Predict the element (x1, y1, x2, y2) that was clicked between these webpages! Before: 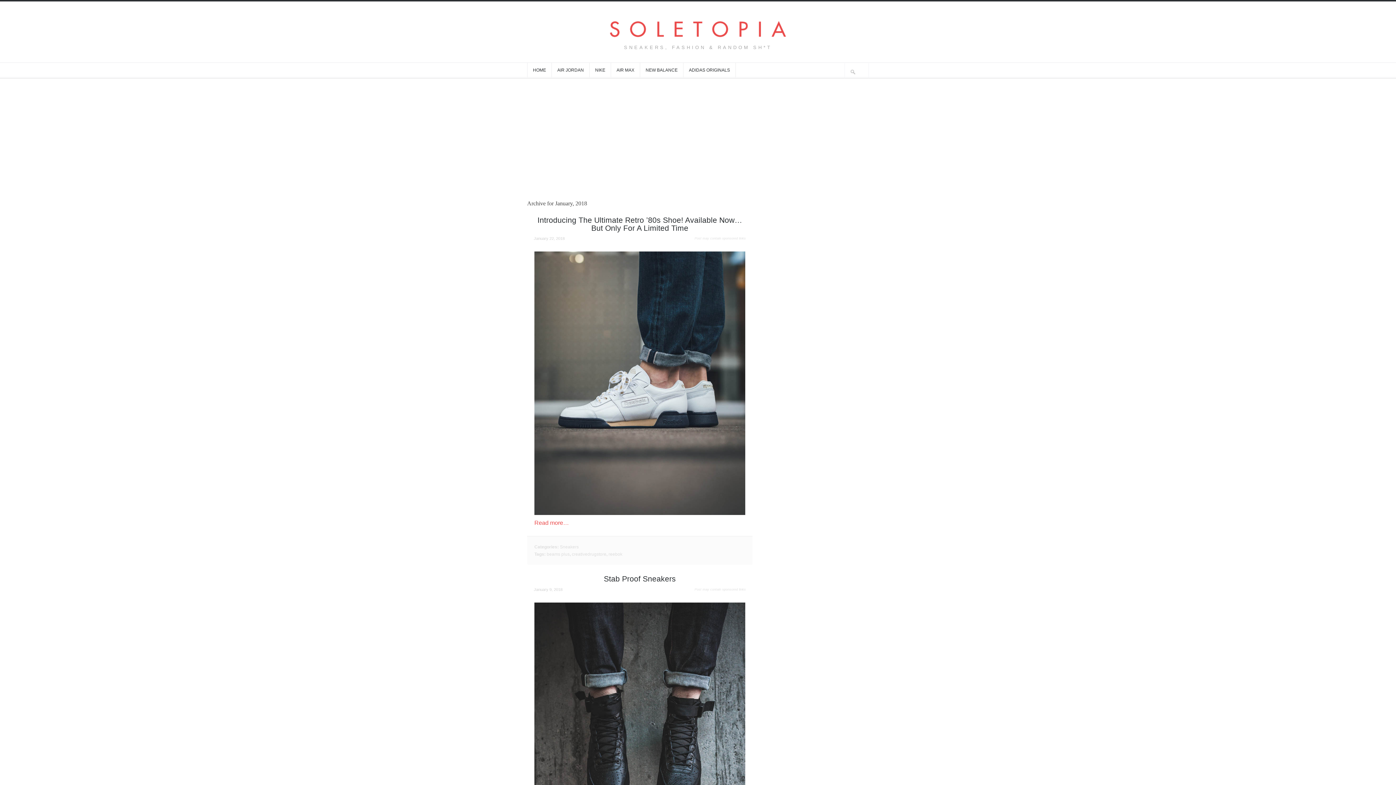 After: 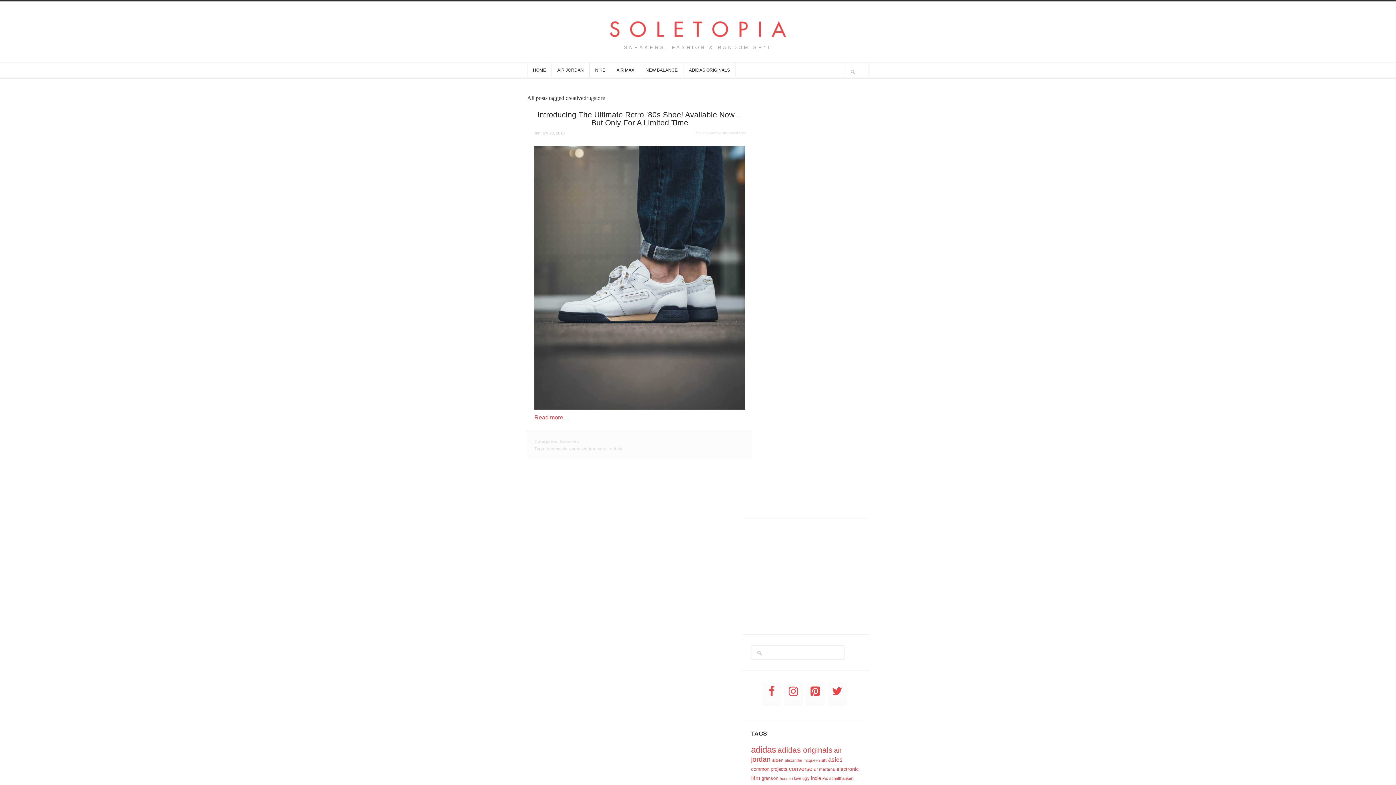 Action: bbox: (572, 552, 606, 557) label: creativedrugstore